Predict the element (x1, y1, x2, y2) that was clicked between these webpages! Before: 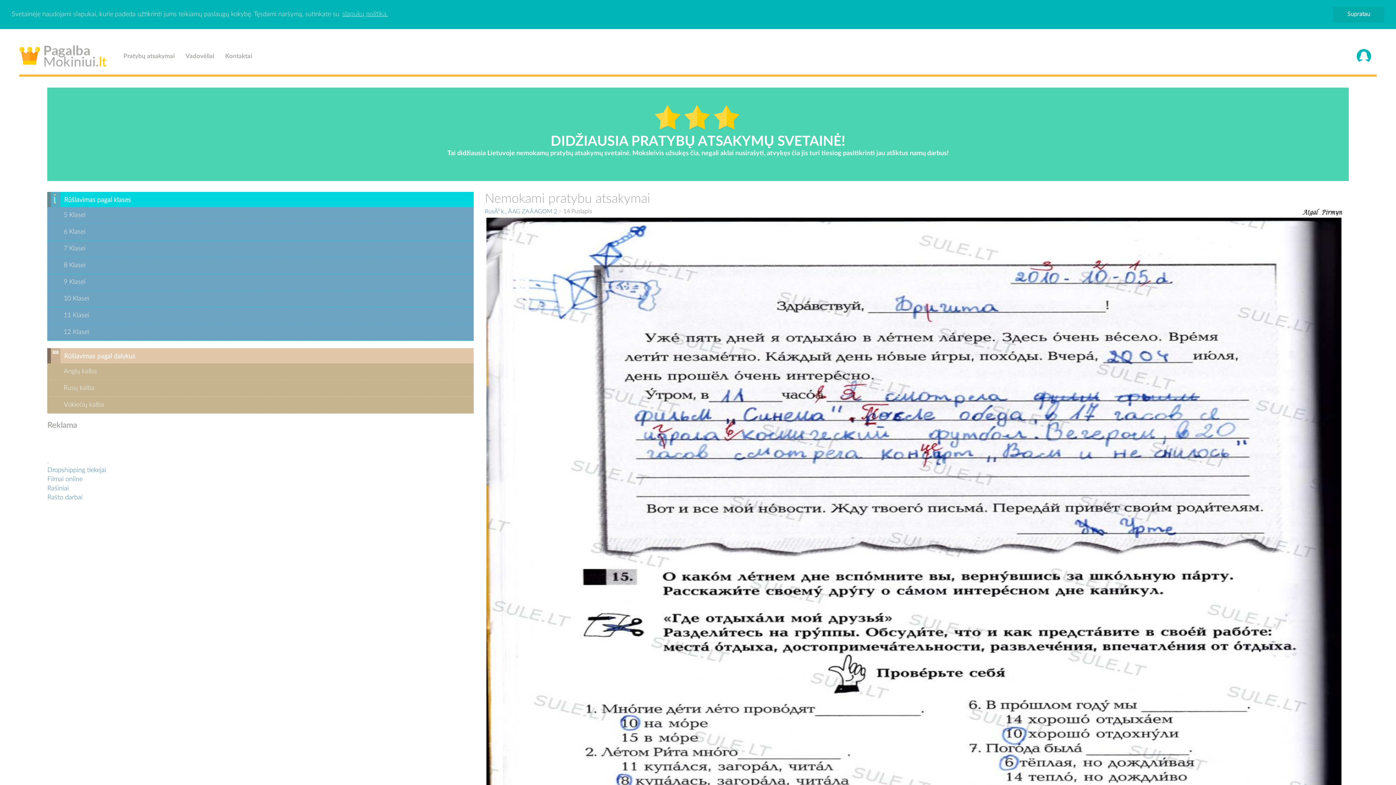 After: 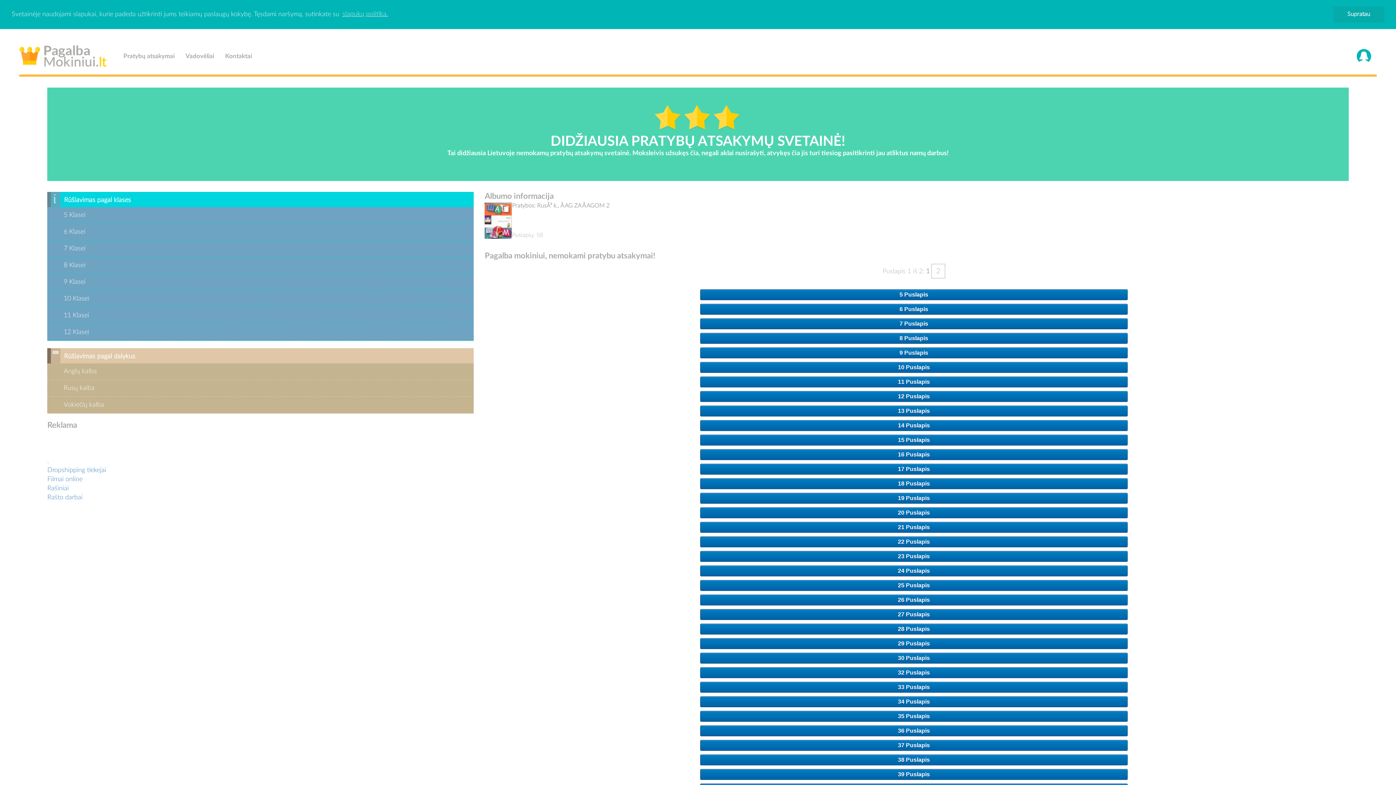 Action: label: RusÅ³ k., Å AG ZA Å AGOM 2 bbox: (484, 208, 557, 214)